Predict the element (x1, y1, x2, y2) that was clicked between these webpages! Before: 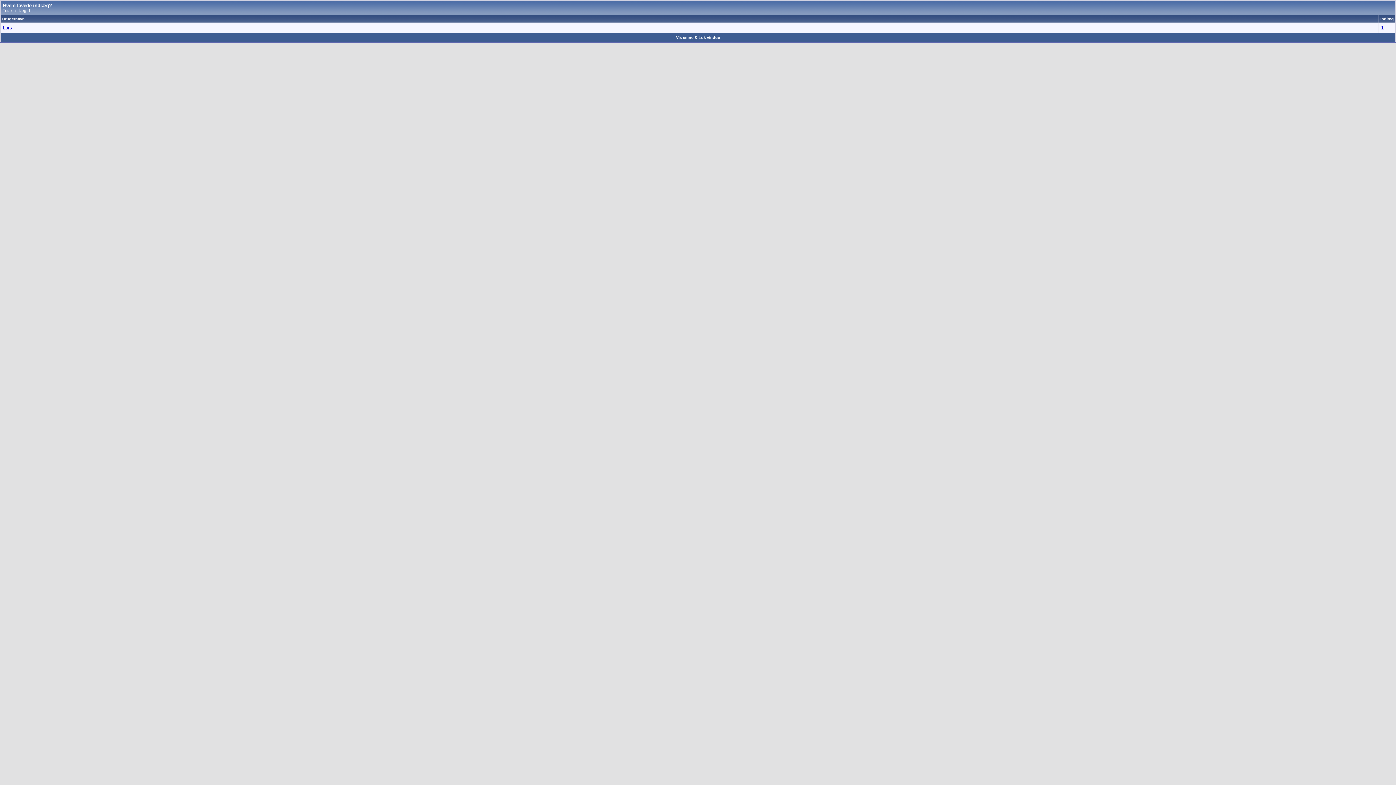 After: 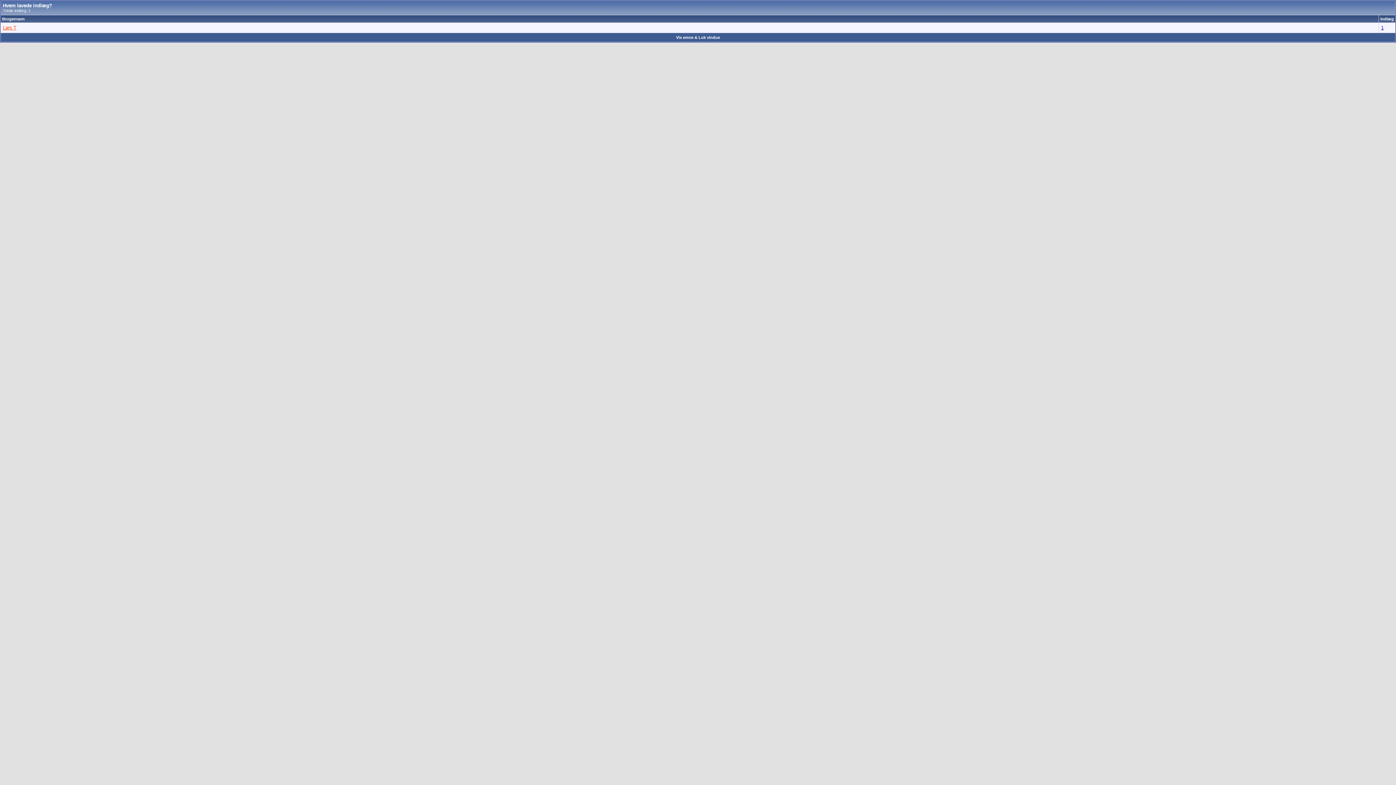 Action: bbox: (2, 25, 16, 30) label: Lars T